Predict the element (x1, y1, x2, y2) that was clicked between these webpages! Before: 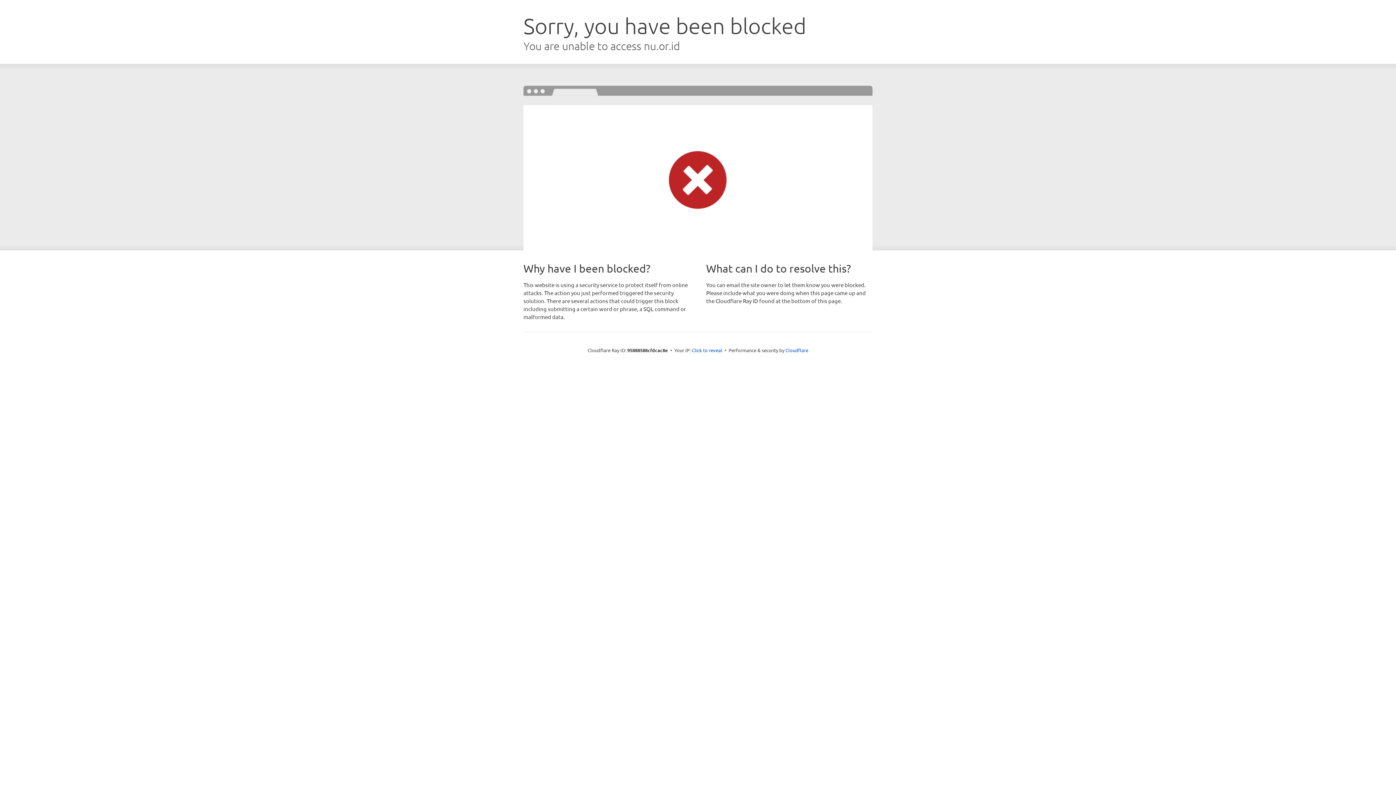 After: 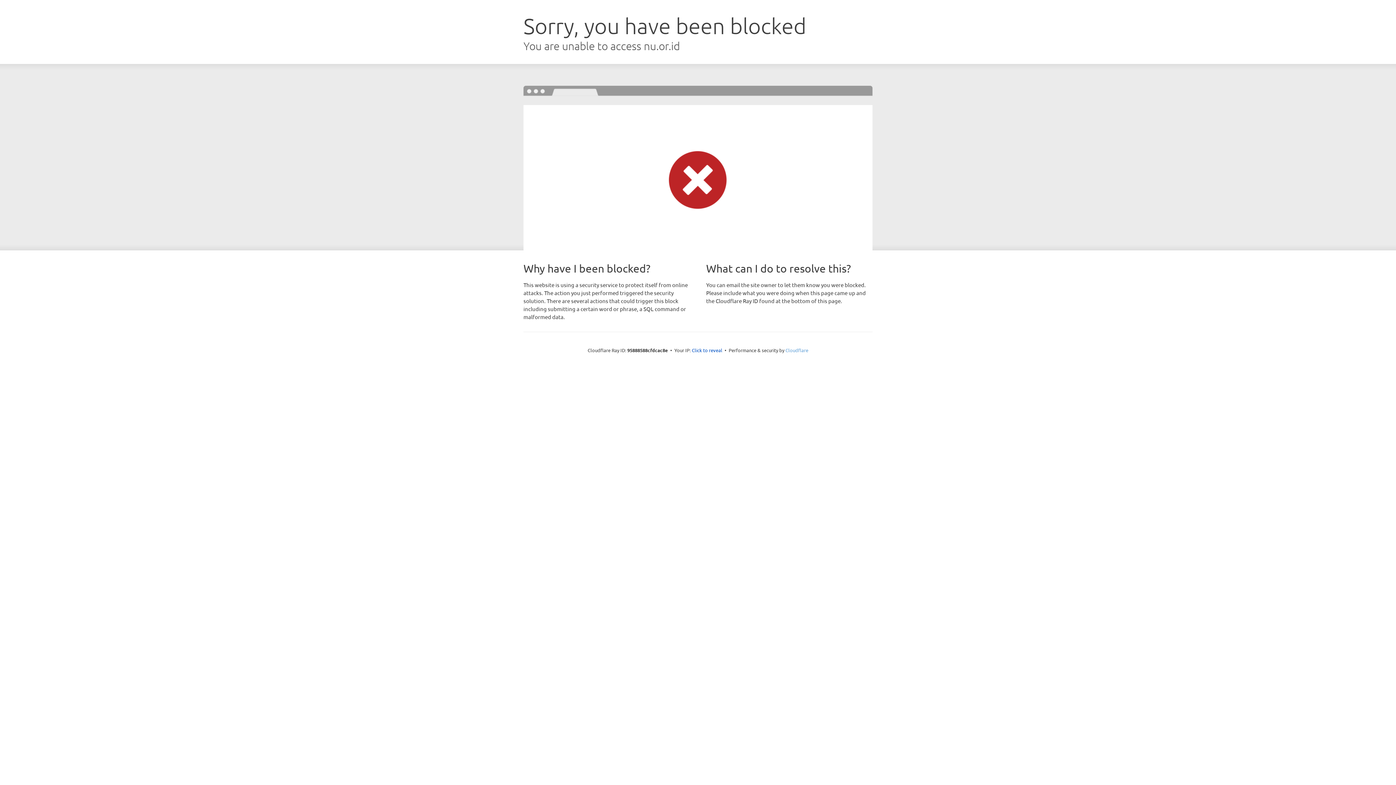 Action: bbox: (785, 347, 808, 353) label: Cloudflare